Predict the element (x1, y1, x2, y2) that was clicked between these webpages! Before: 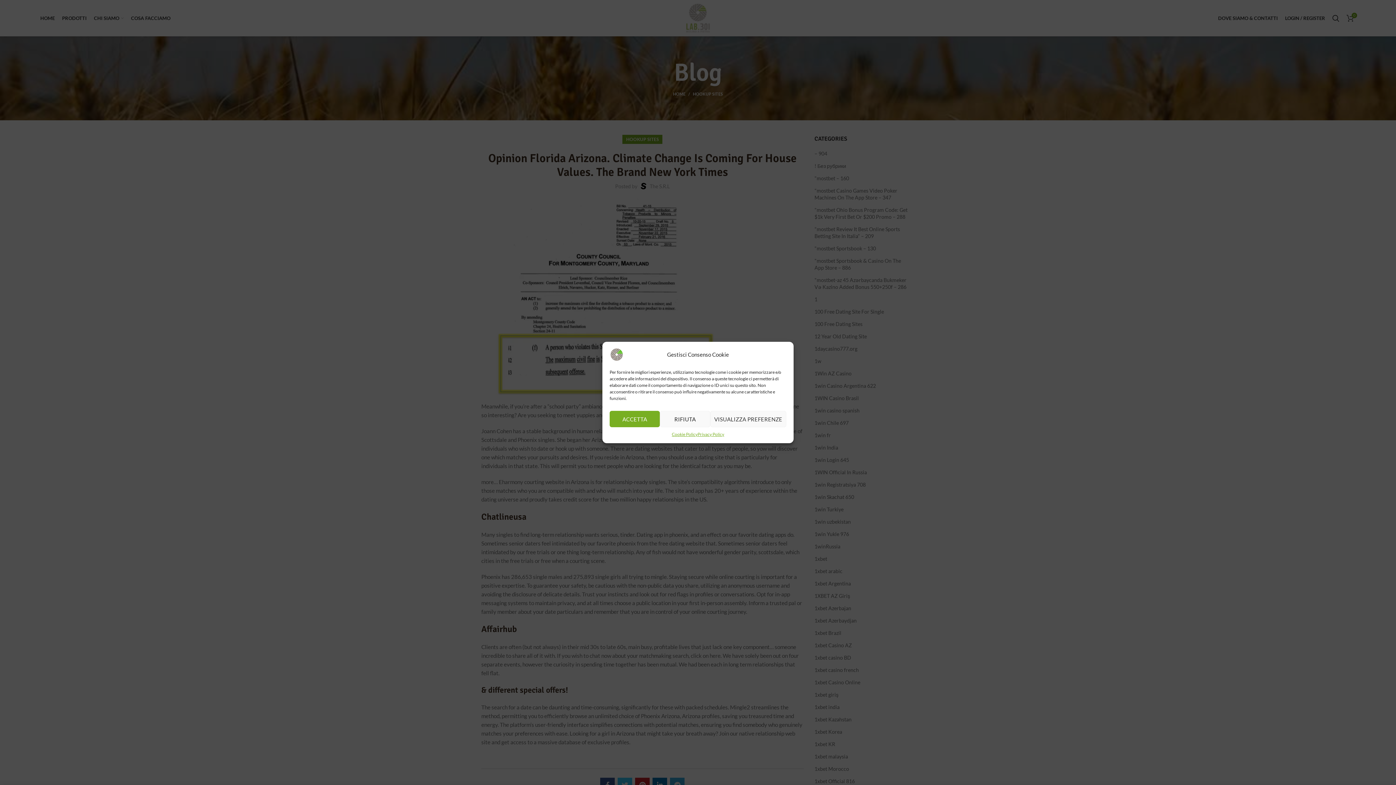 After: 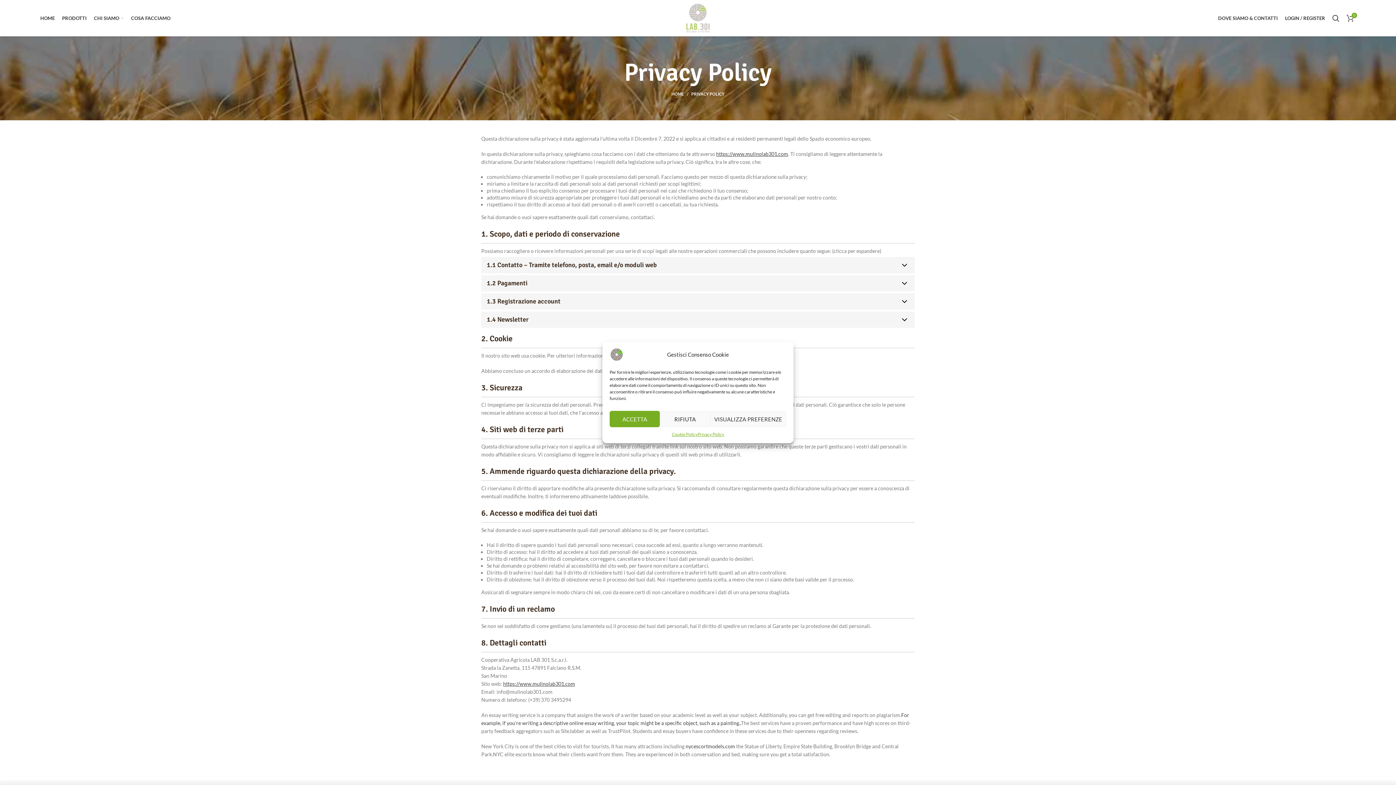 Action: label: Privacy Policy bbox: (697, 431, 724, 438)